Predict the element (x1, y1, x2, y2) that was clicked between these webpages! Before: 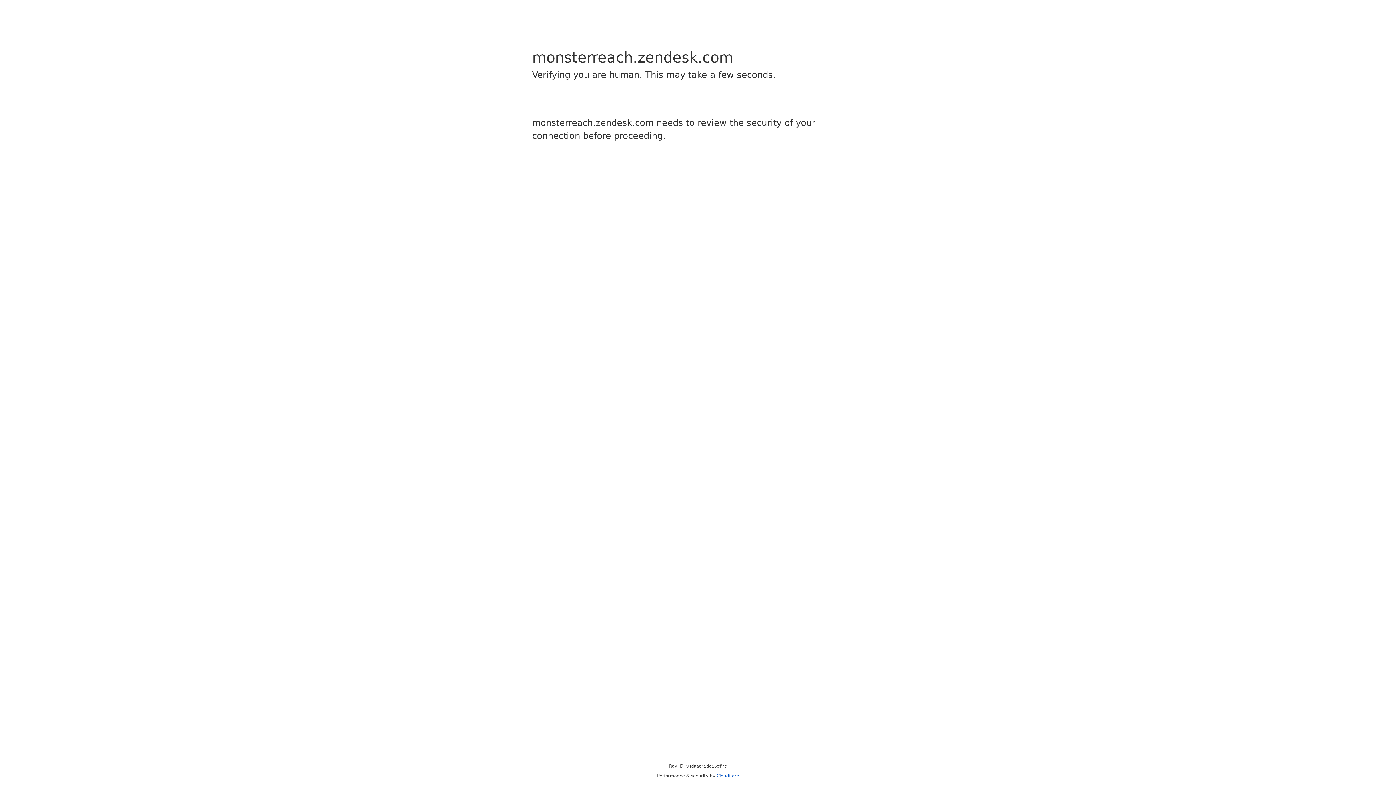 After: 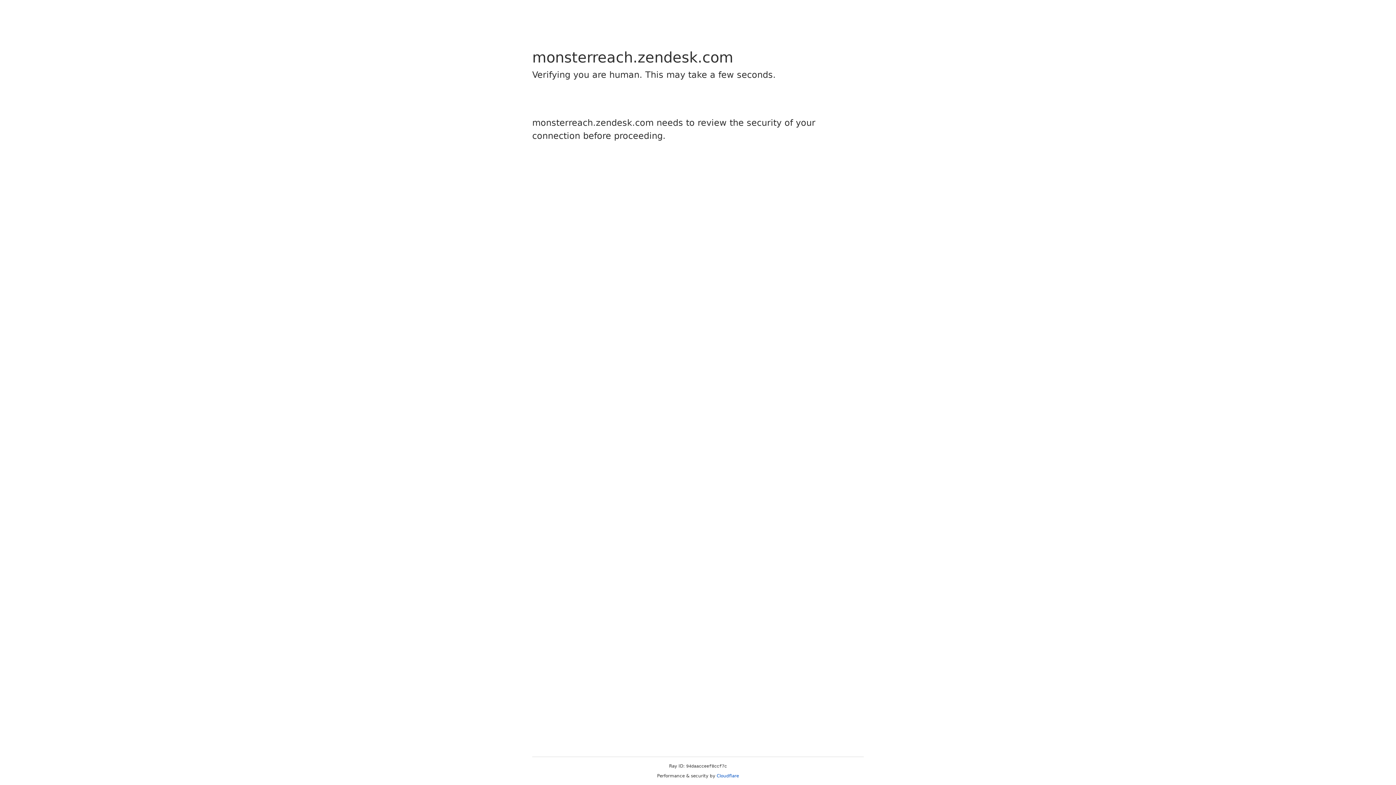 Action: label: Cloudflare bbox: (716, 773, 739, 778)